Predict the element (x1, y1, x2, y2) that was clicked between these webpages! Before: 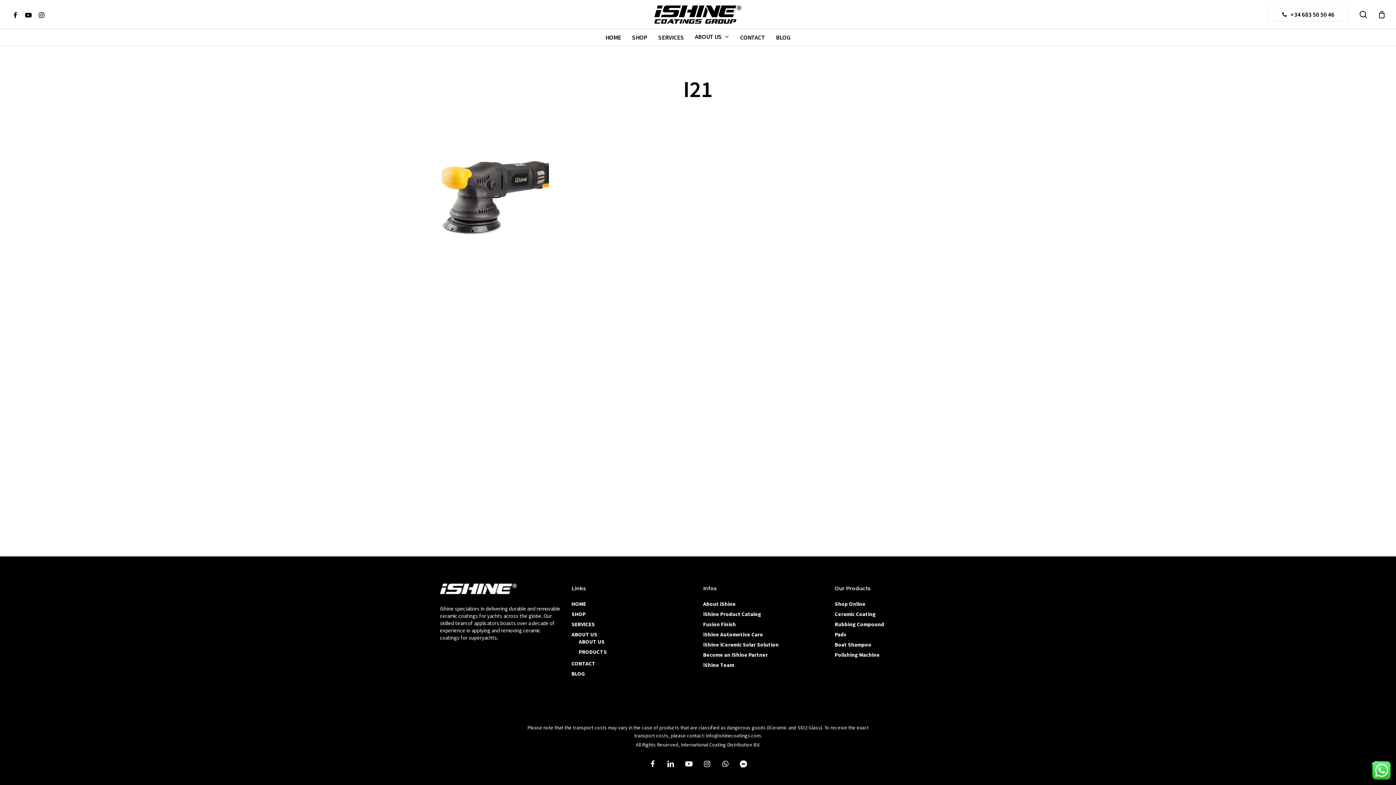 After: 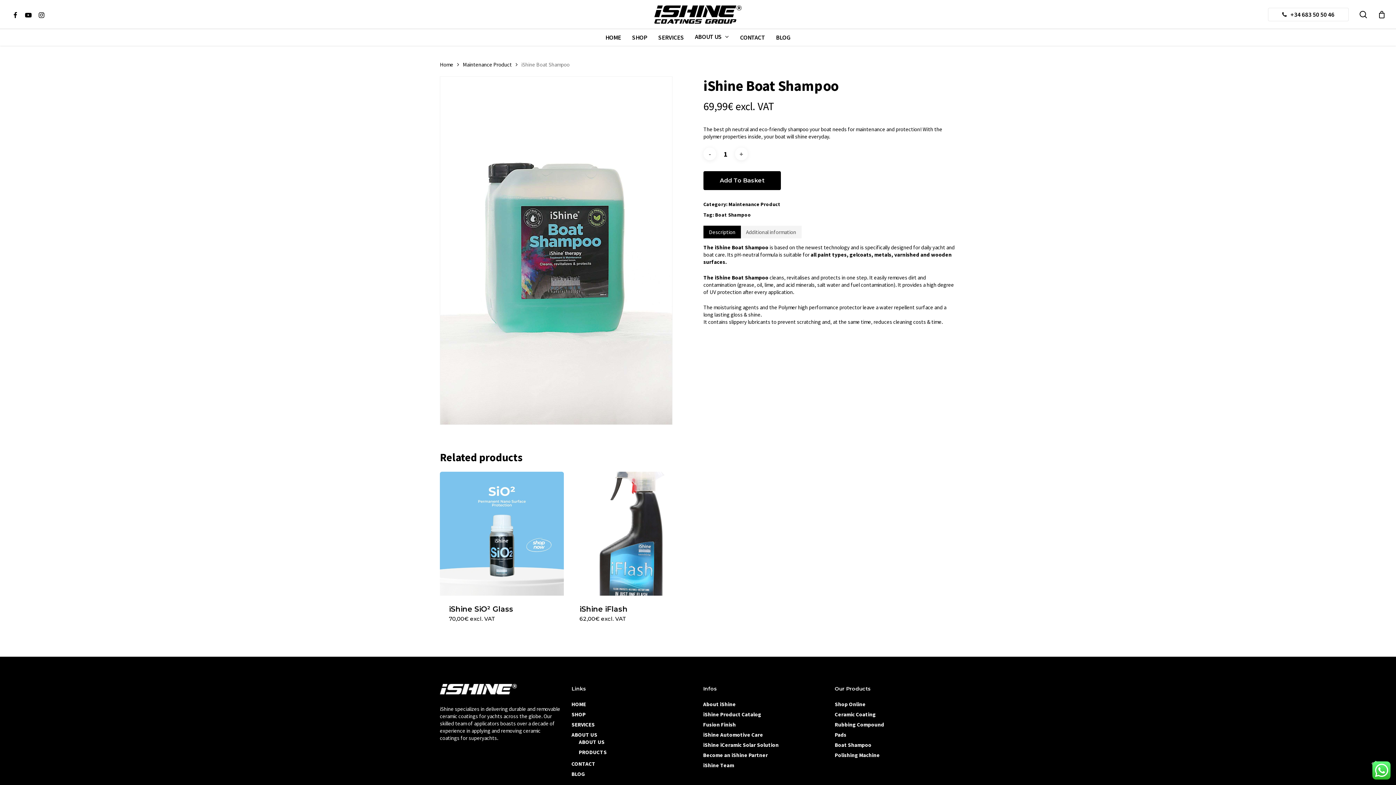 Action: label: Boat Shampoo bbox: (834, 641, 956, 648)